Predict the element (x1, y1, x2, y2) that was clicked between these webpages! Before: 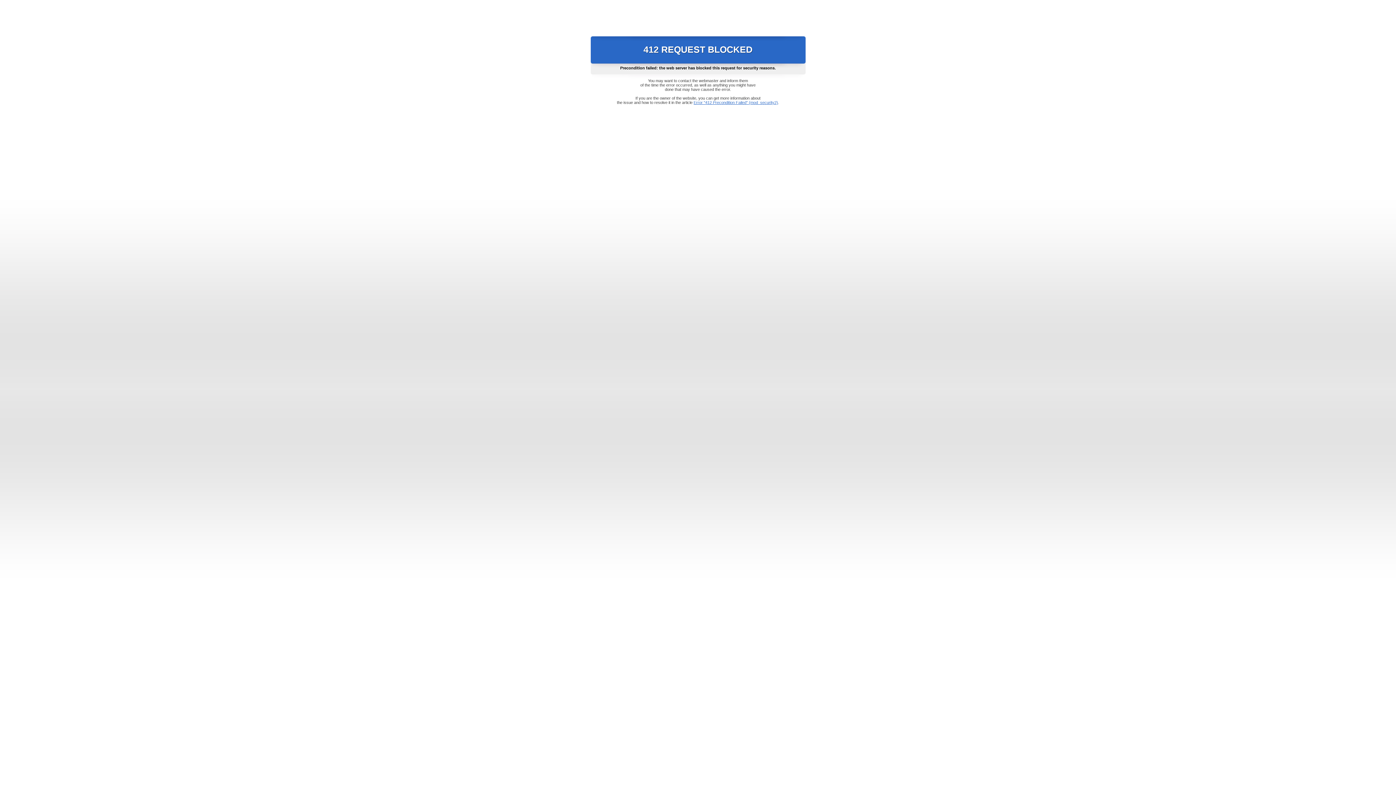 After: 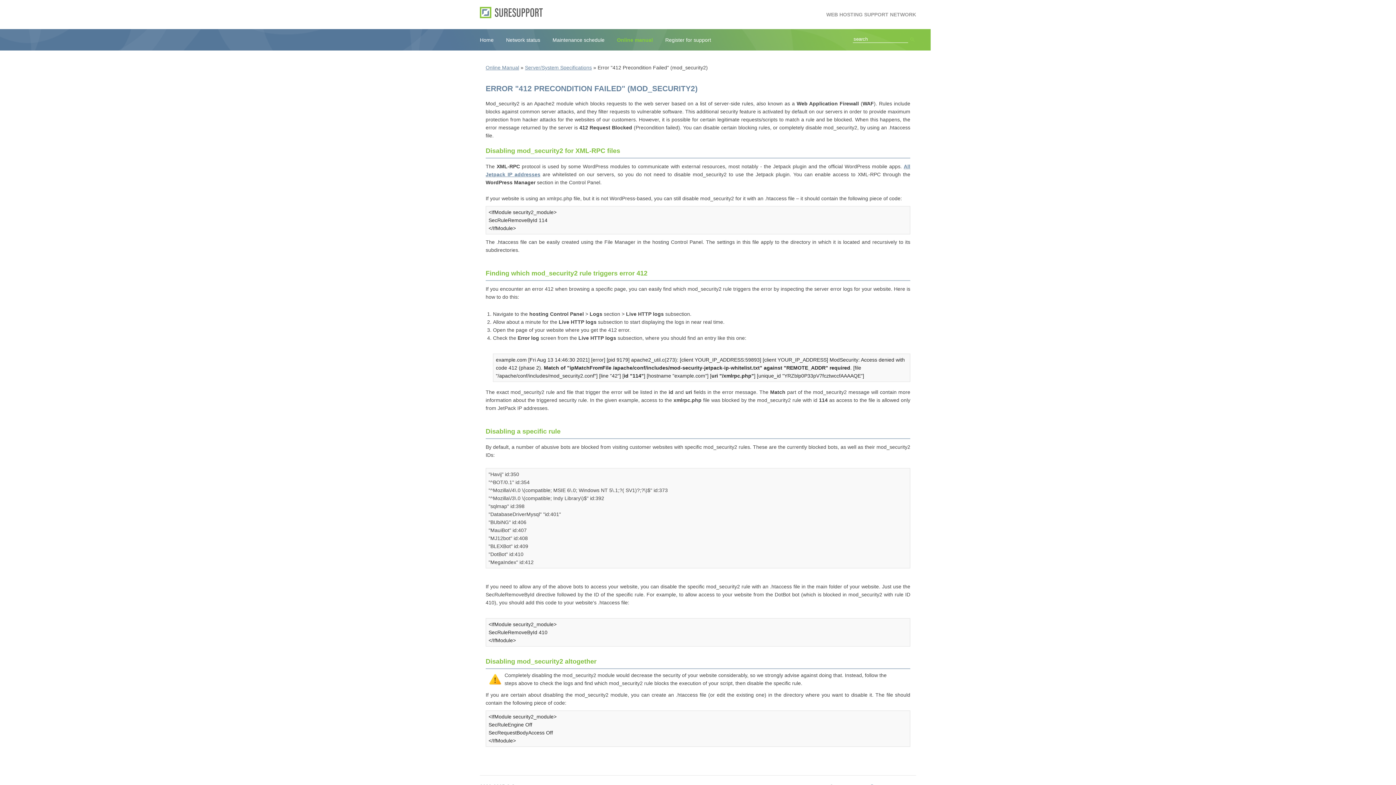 Action: bbox: (693, 100, 778, 104) label: Error "412 Precondition Failed" (mod_security2)